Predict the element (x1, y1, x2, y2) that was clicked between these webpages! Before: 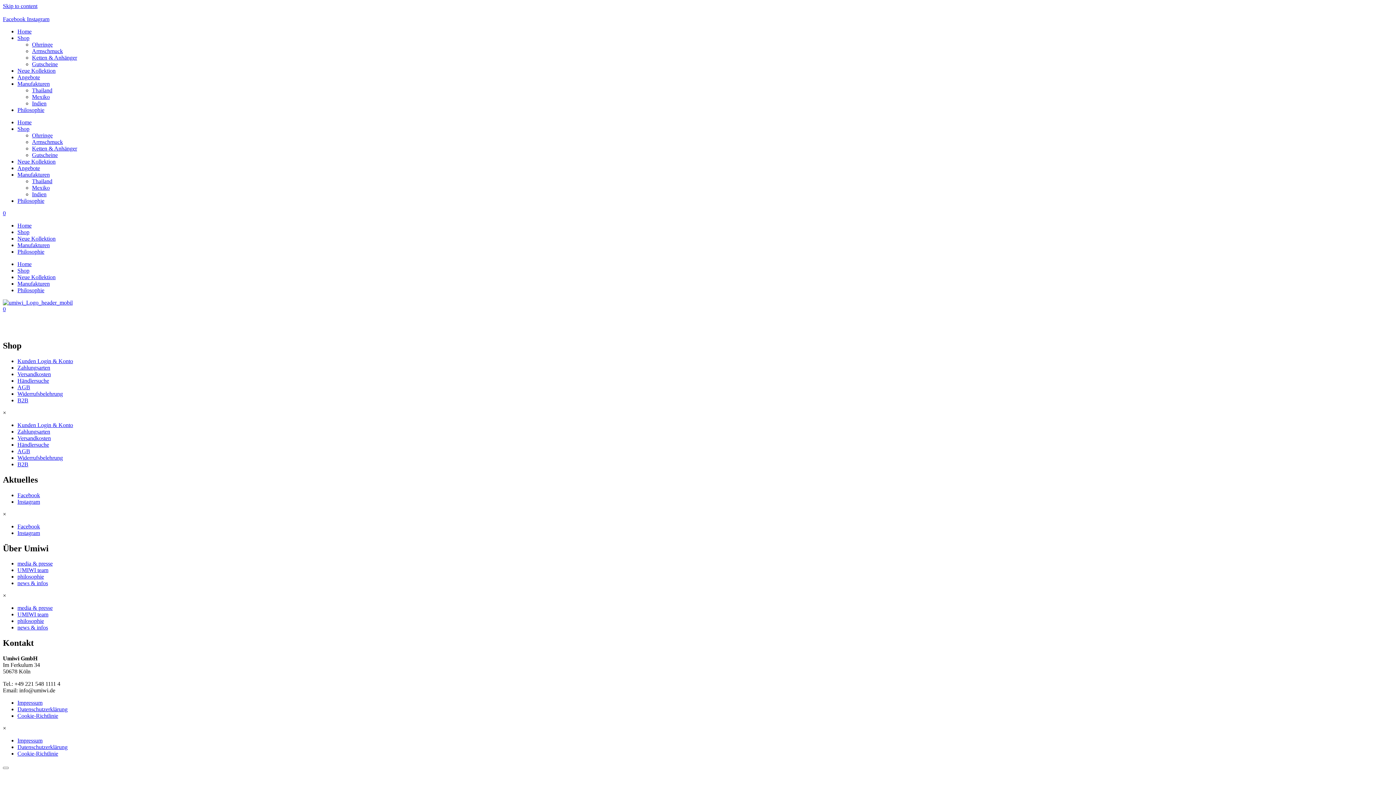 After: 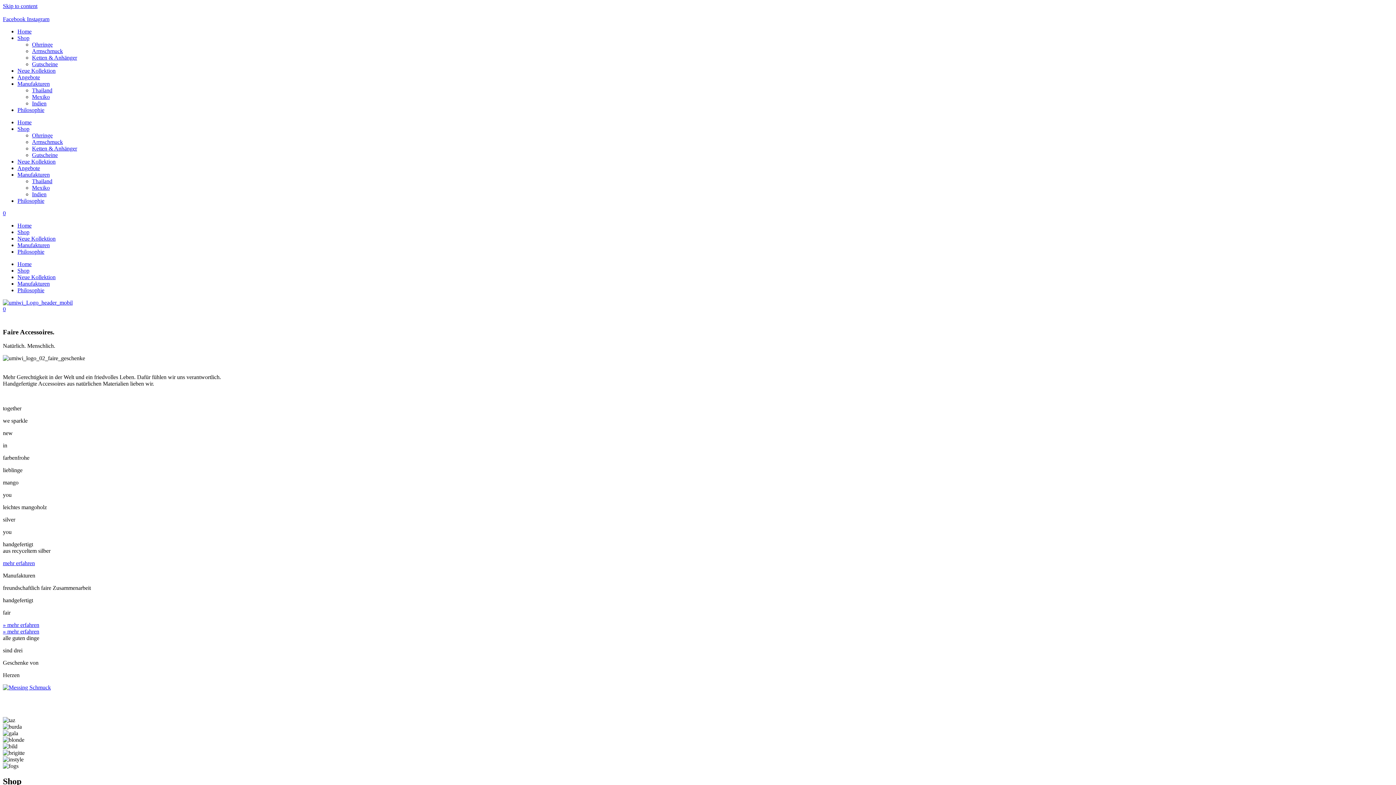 Action: bbox: (2, 299, 72, 305)